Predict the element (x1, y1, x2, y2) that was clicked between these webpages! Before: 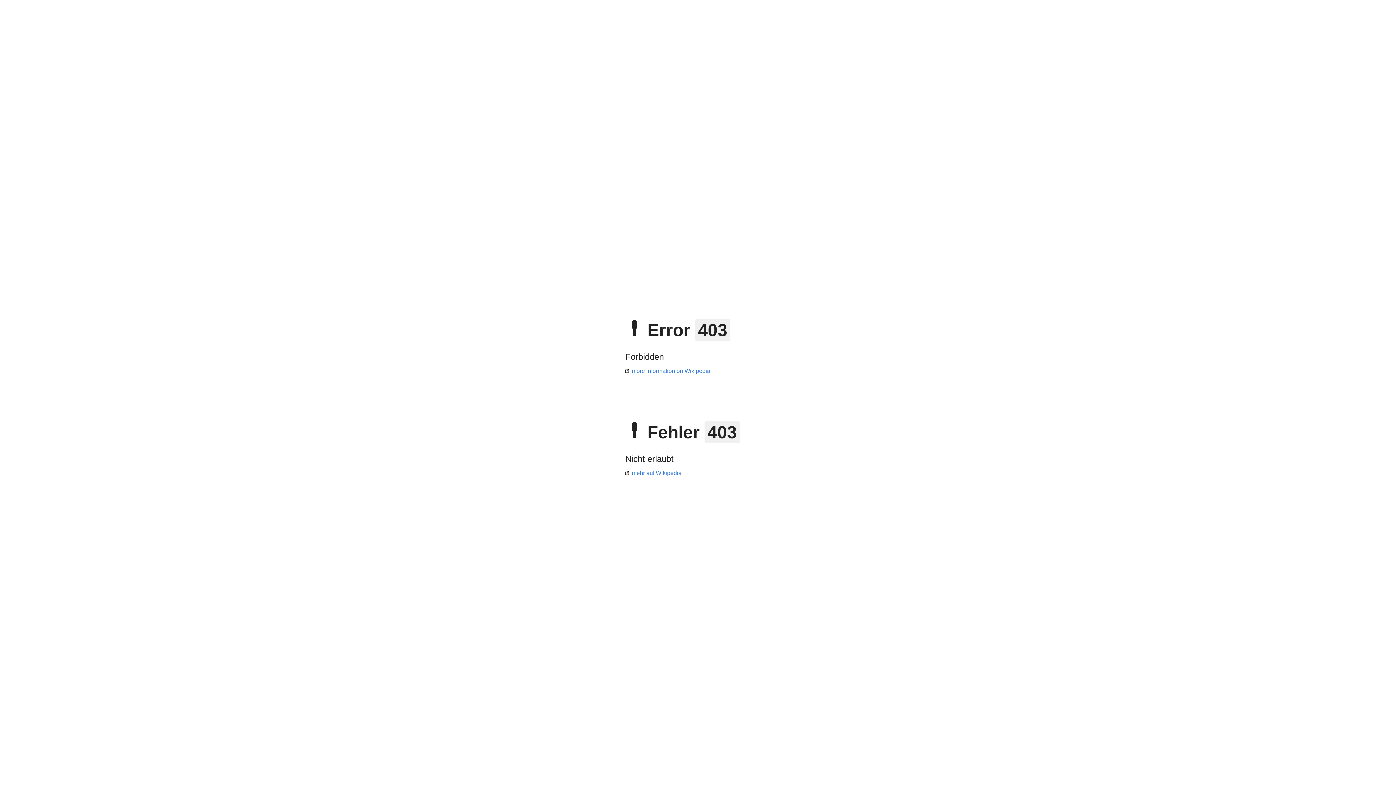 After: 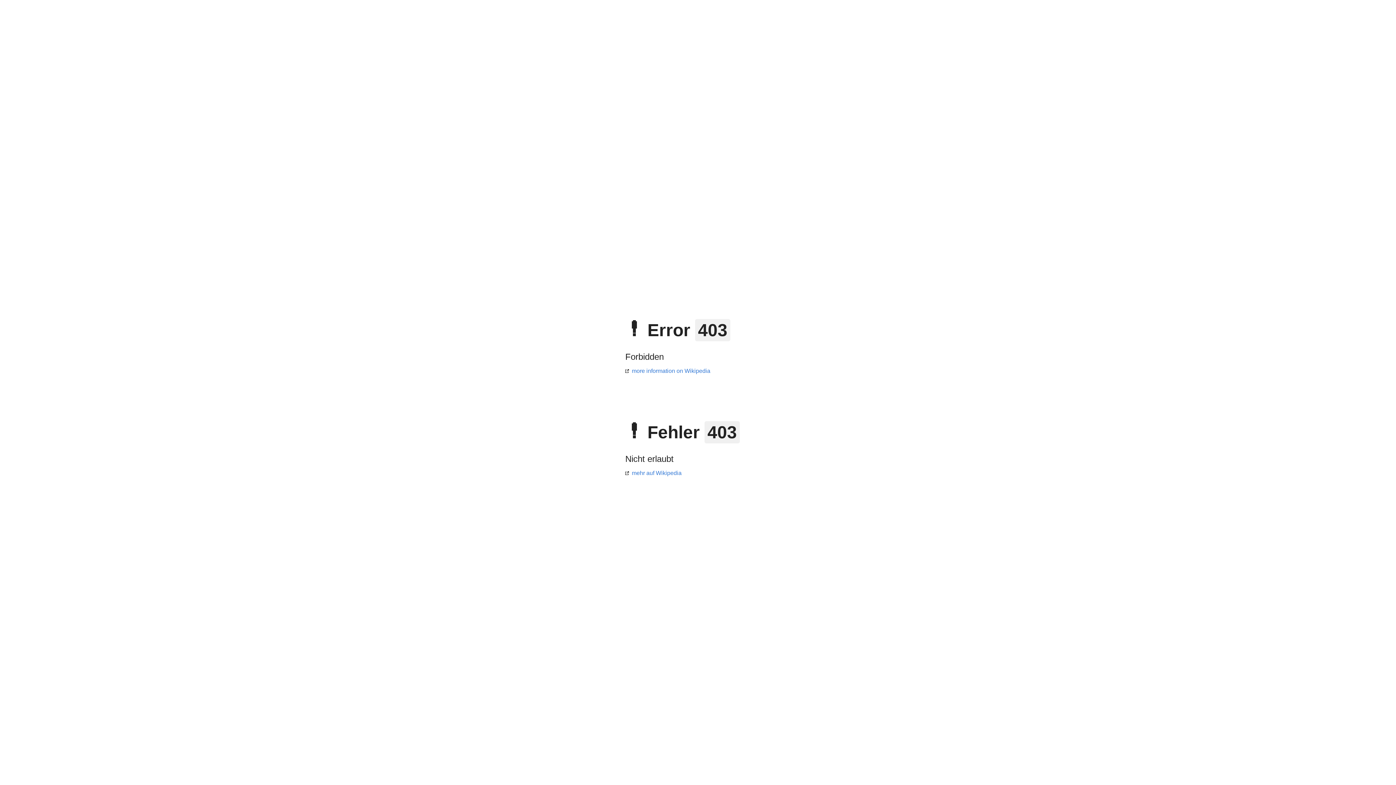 Action: label: mehr auf Wikipedia bbox: (625, 470, 681, 476)